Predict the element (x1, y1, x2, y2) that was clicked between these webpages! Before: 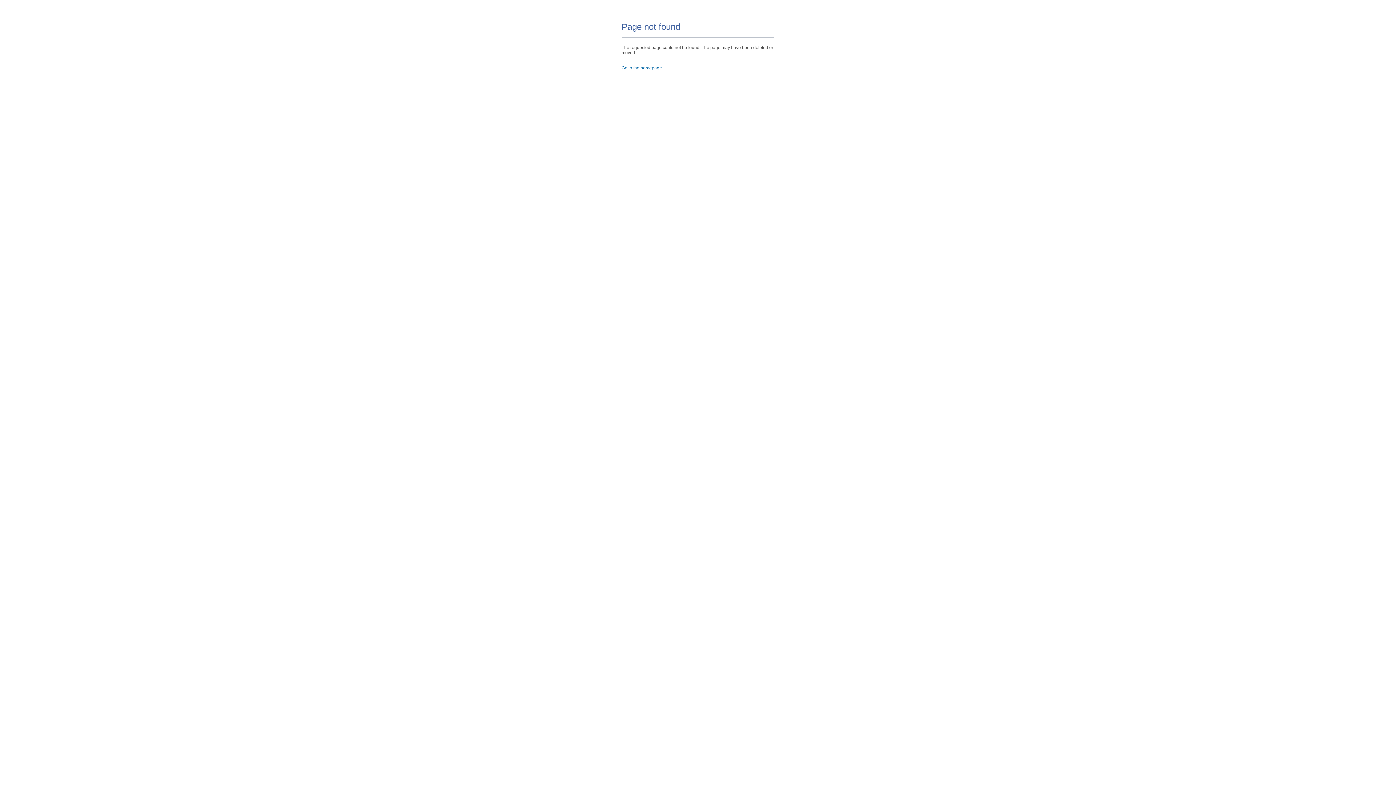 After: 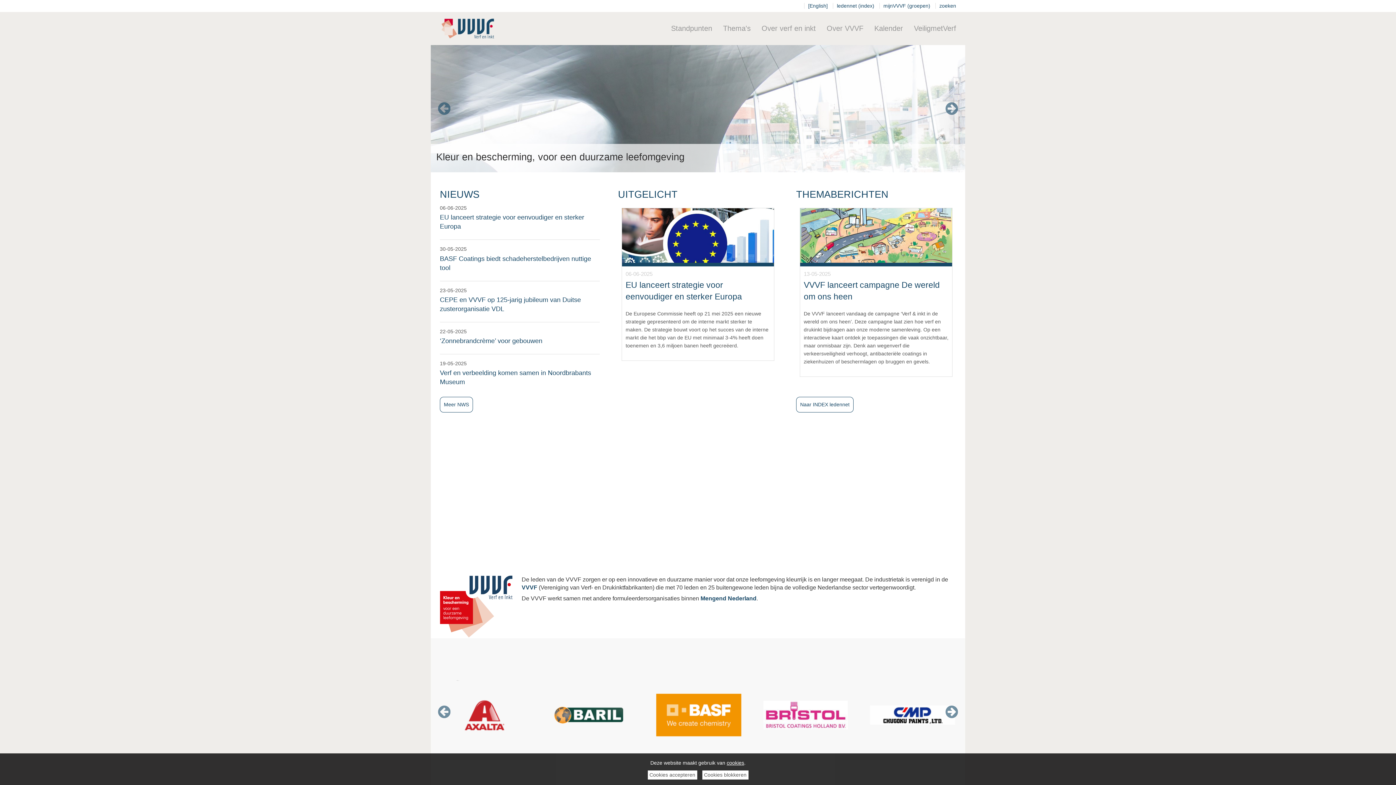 Action: bbox: (621, 65, 662, 70) label: Go to the homepage